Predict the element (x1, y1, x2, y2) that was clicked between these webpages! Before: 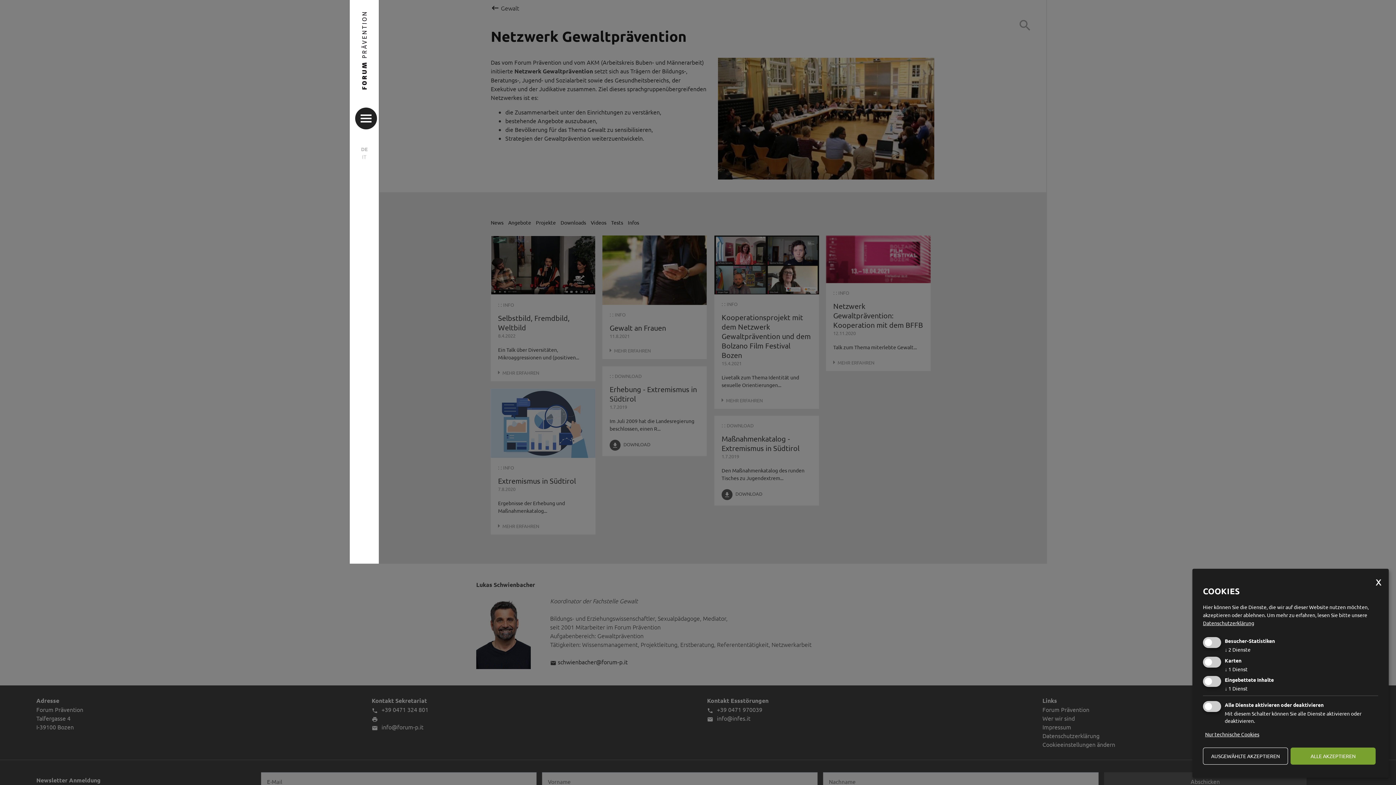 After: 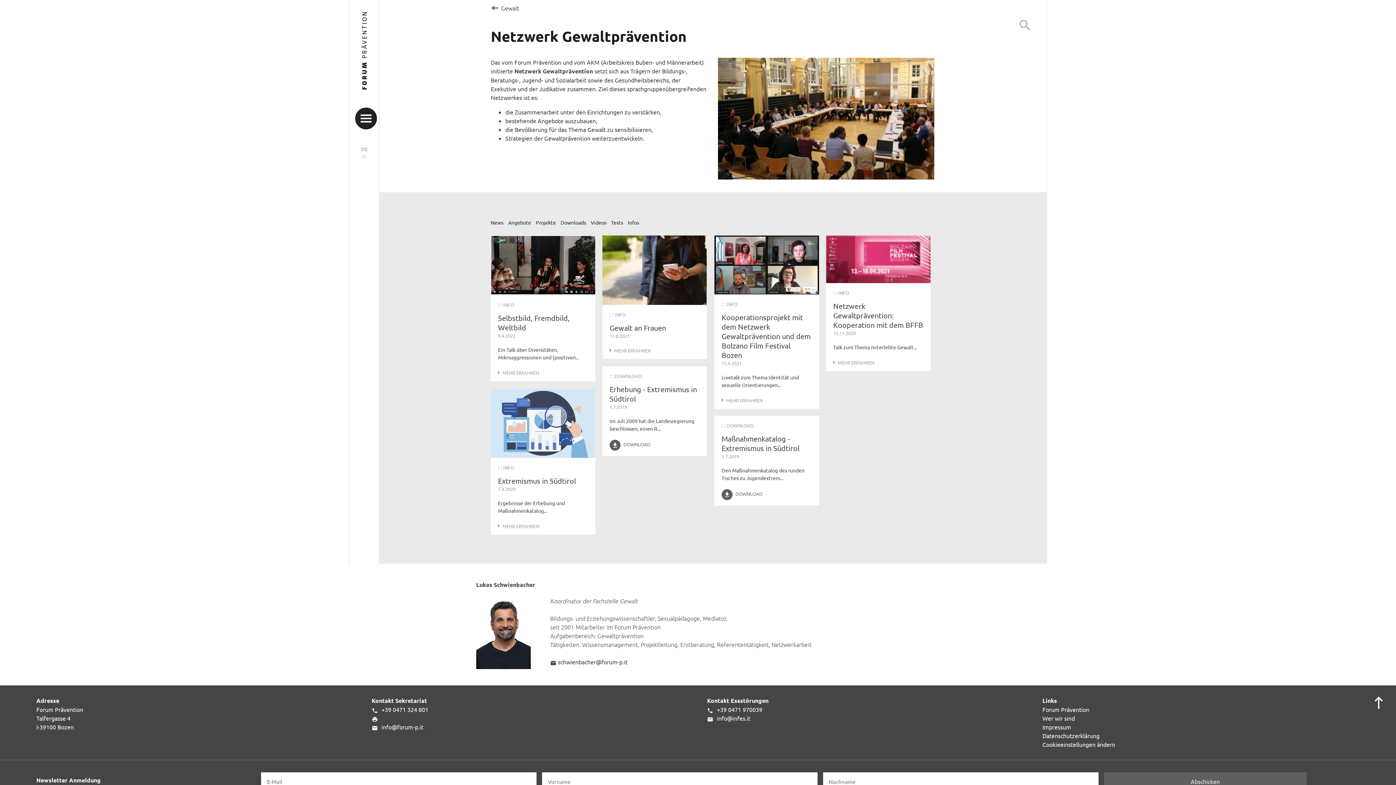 Action: label: ALLE AKZEPTIEREN bbox: (1290, 748, 1376, 765)